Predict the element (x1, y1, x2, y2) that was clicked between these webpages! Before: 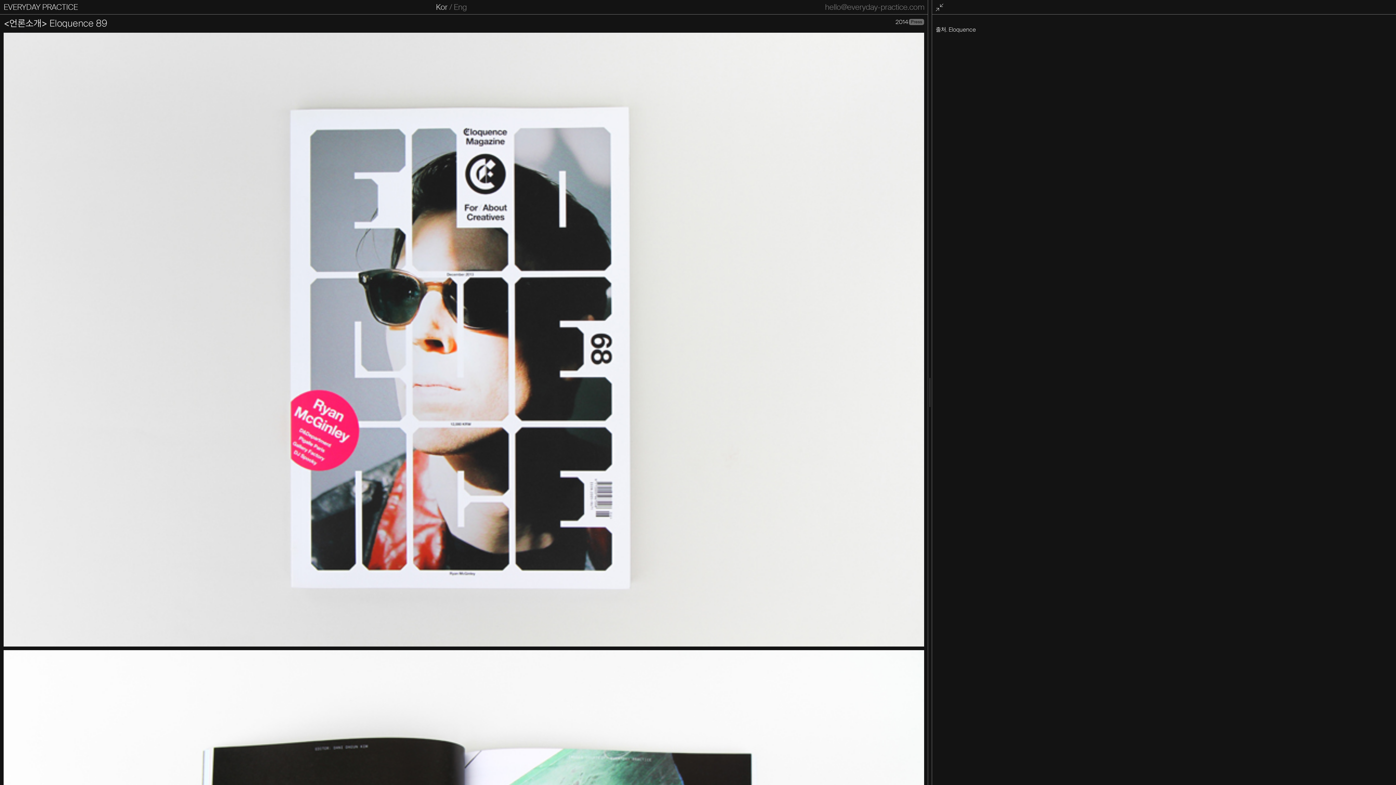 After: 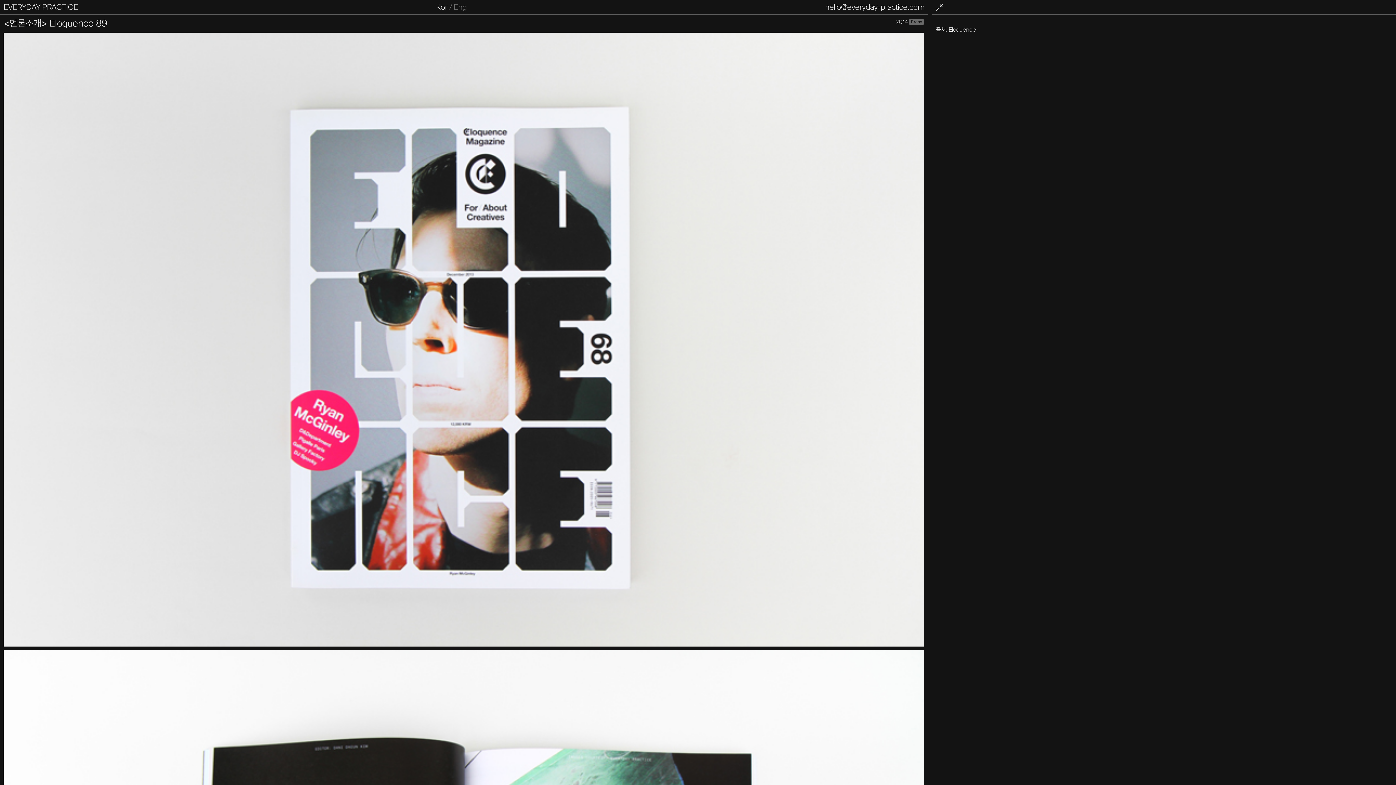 Action: label: hello@everyday-practice.com bbox: (825, 2, 924, 12)